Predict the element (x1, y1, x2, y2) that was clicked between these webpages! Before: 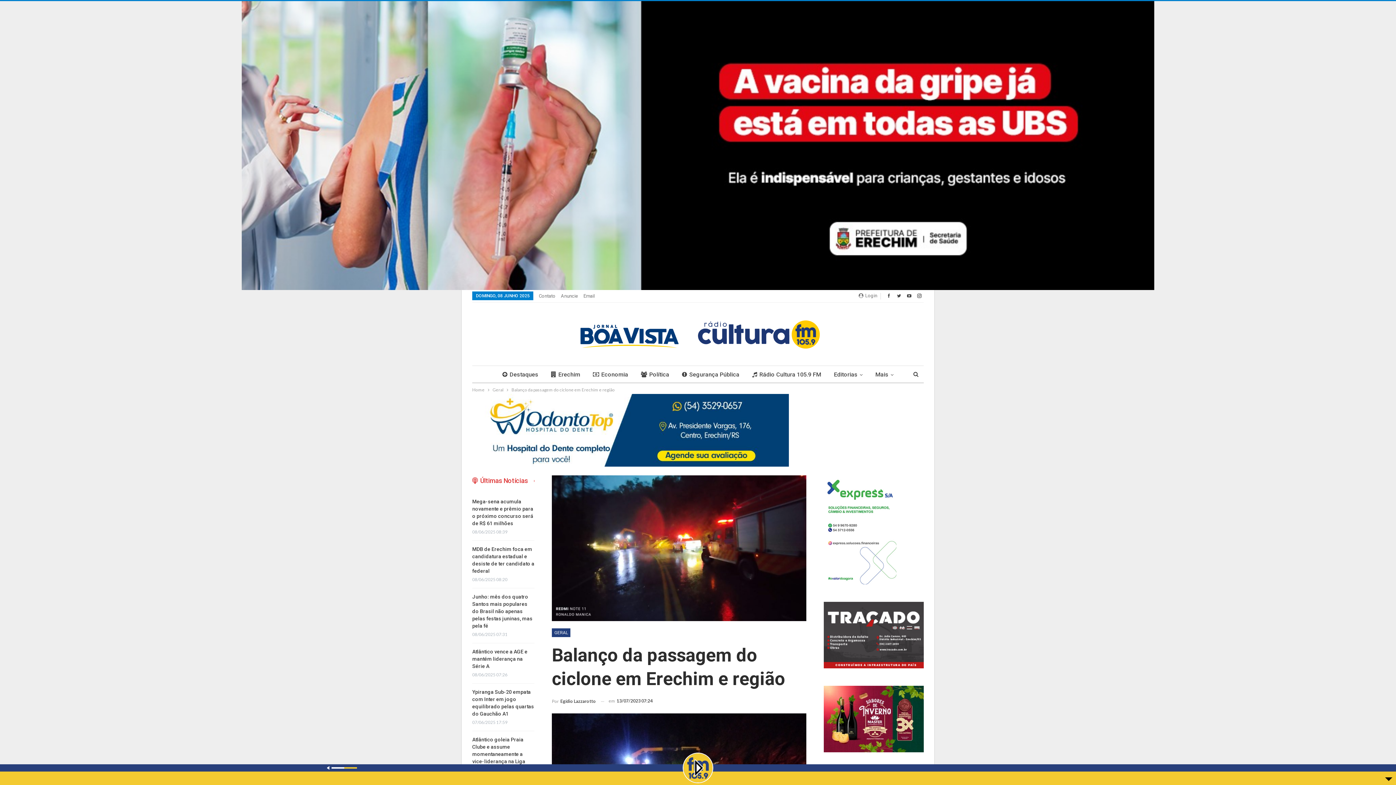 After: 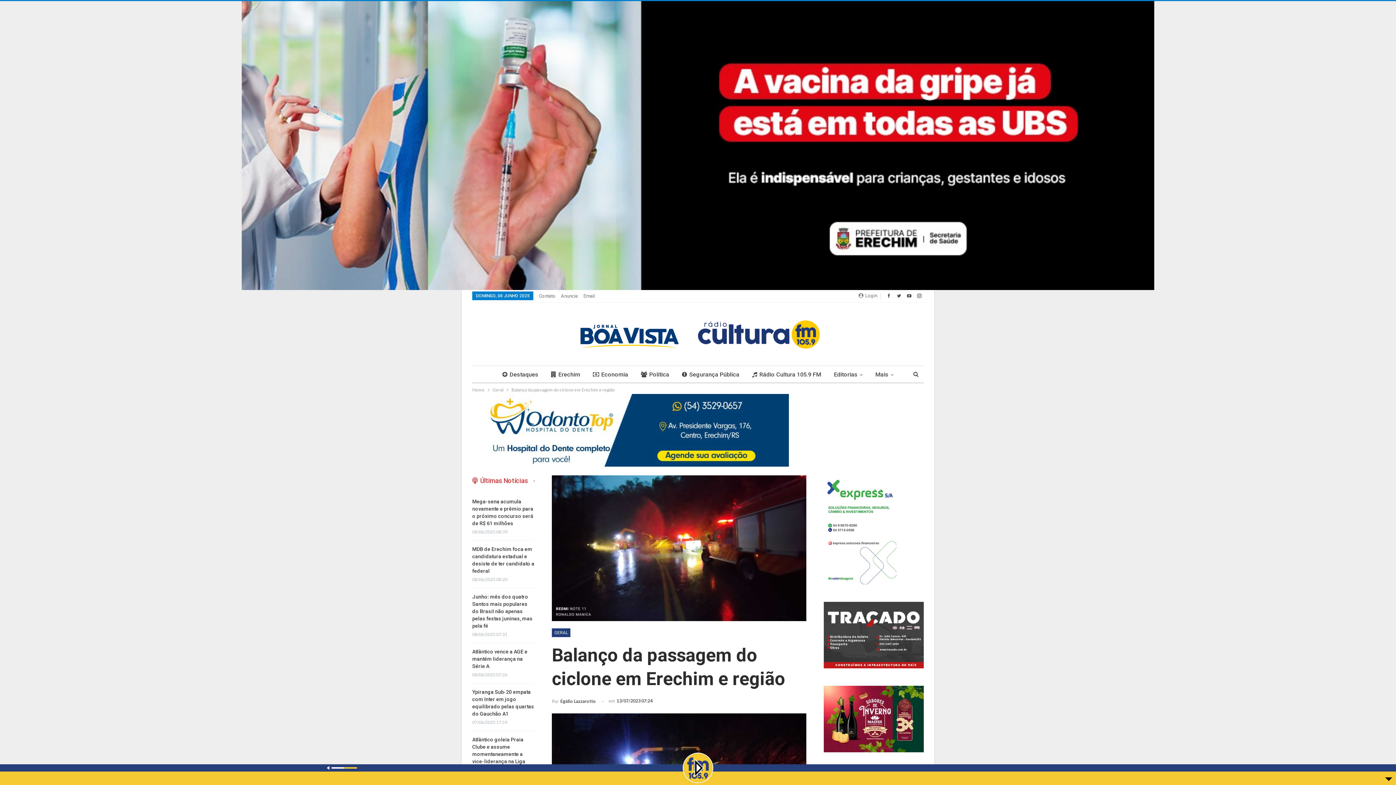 Action: bbox: (915, 292, 924, 298)